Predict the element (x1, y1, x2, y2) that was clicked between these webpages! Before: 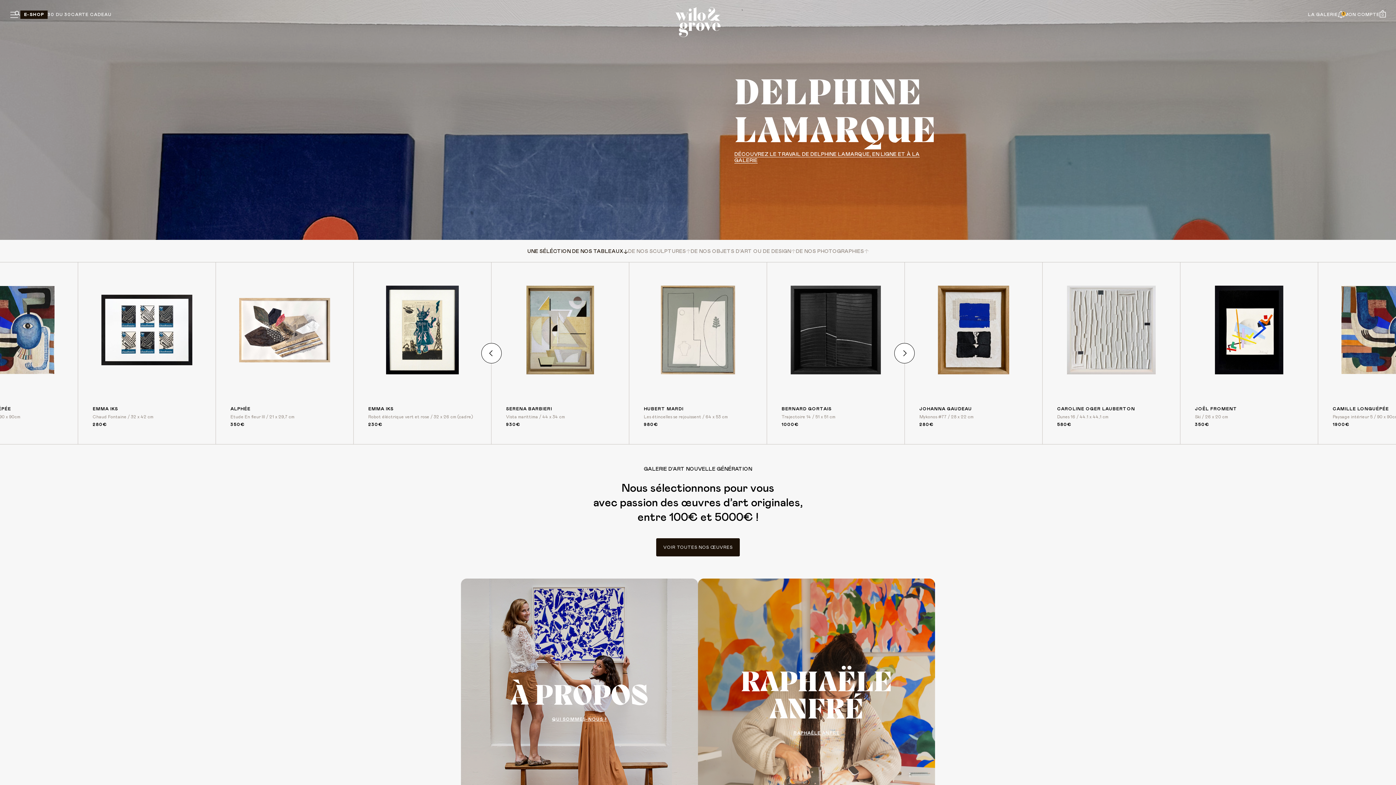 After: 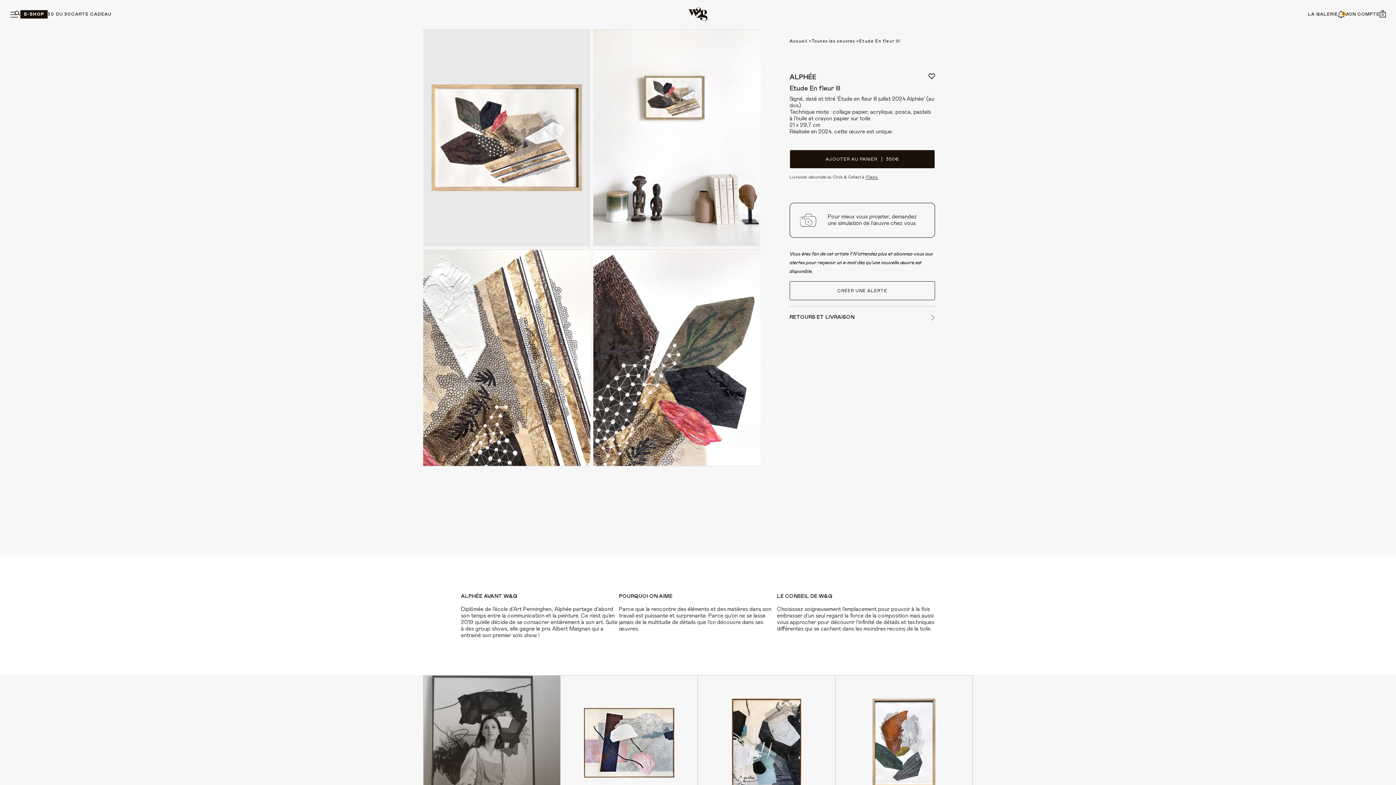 Action: bbox: (216, 262, 353, 397)